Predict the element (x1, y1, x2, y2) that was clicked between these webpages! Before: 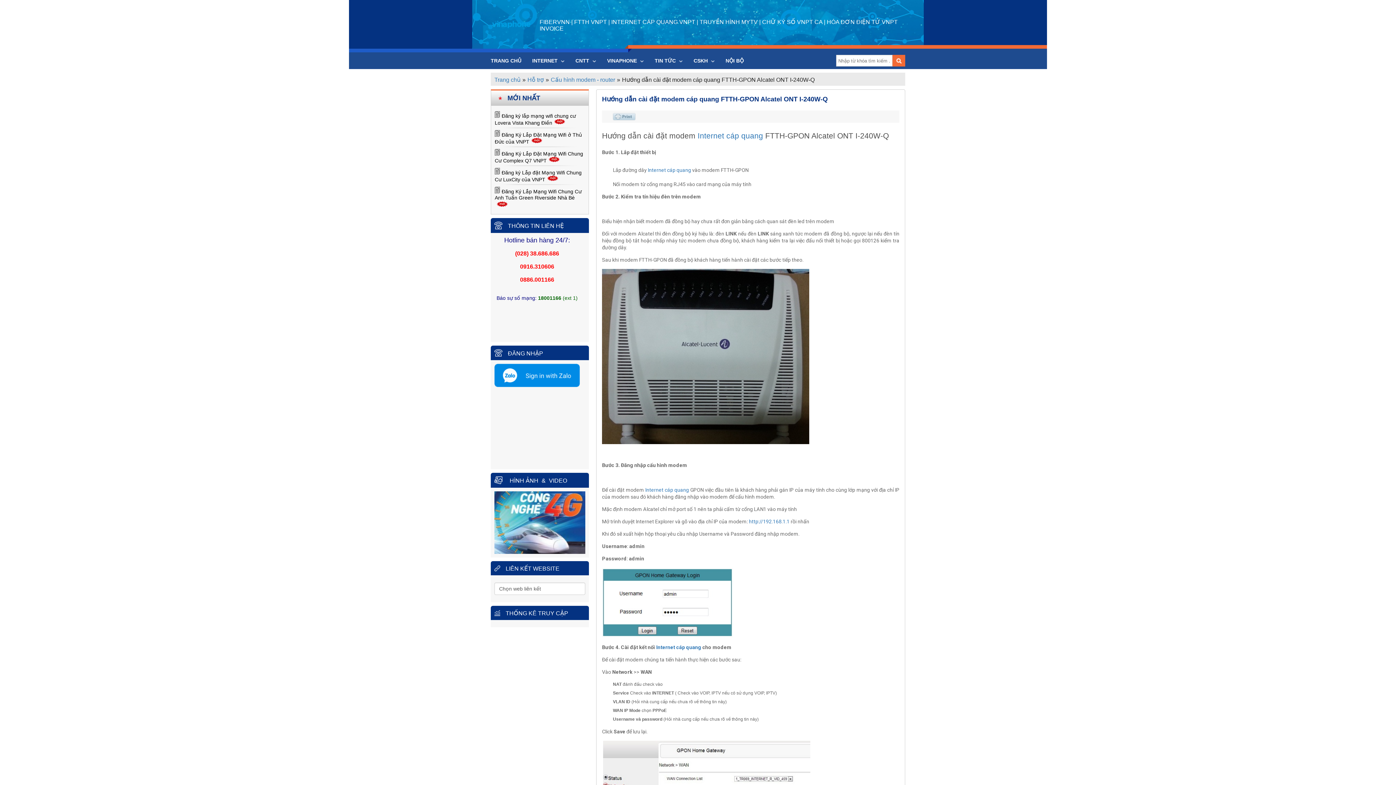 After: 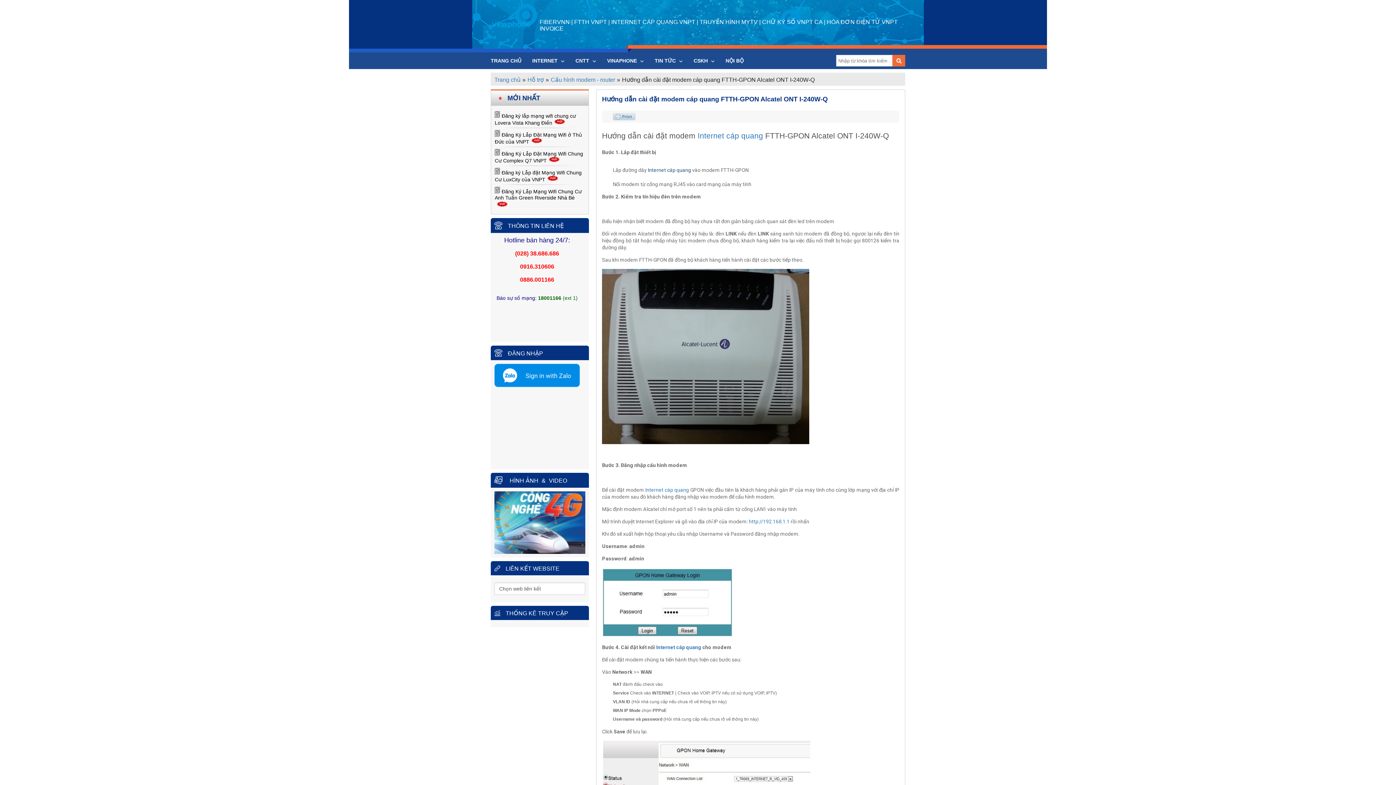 Action: label: Internet cáp quang bbox: (648, 167, 691, 173)